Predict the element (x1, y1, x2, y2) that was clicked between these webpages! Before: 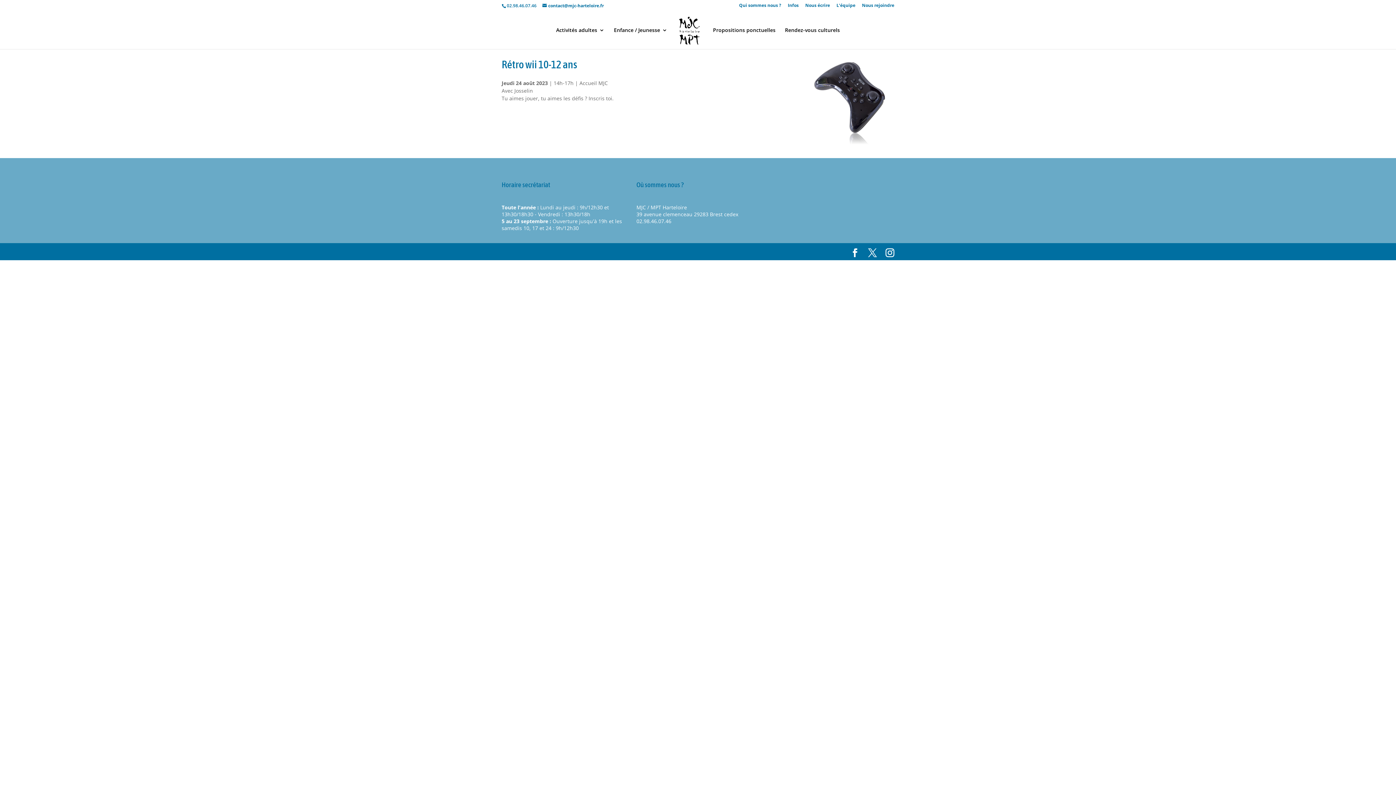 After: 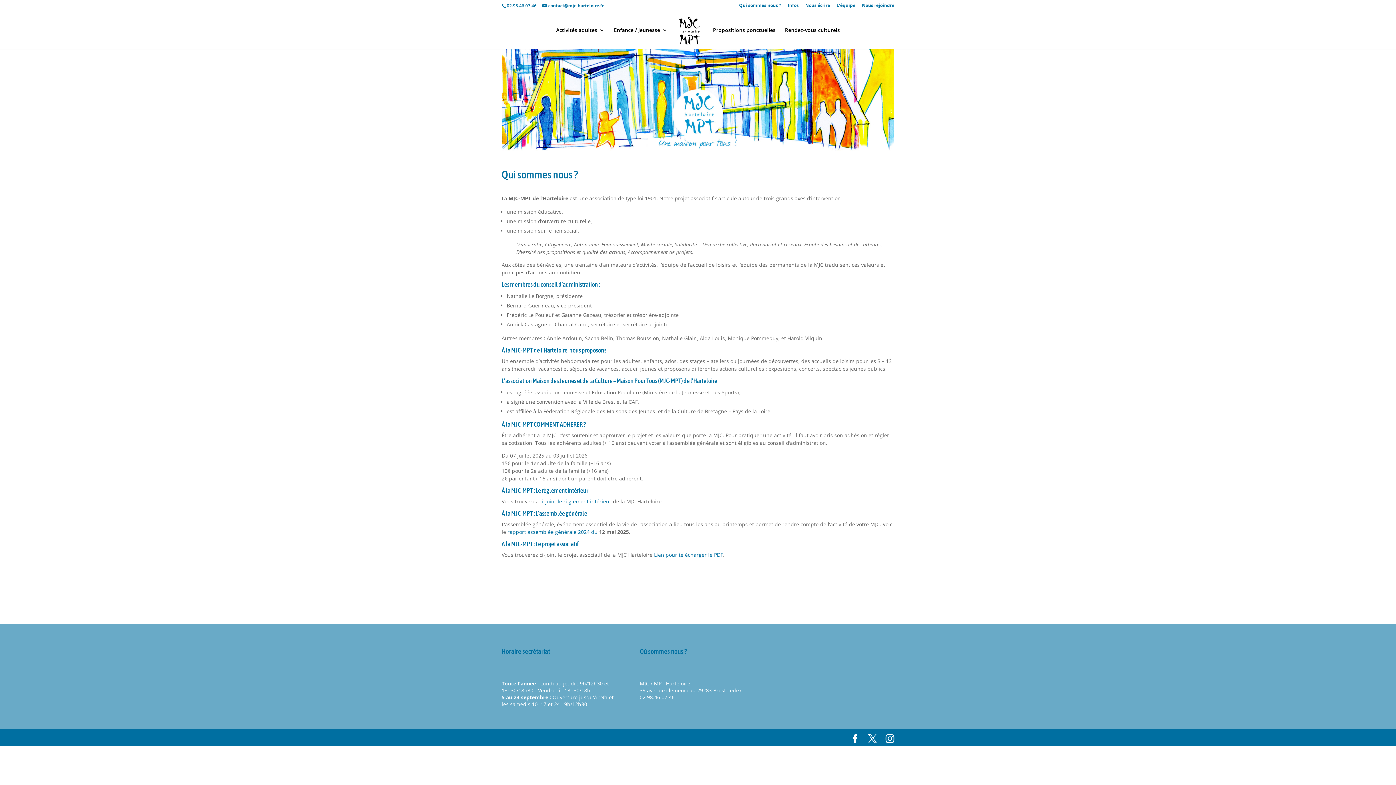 Action: label: Qui sommes nous ? bbox: (739, 3, 781, 10)